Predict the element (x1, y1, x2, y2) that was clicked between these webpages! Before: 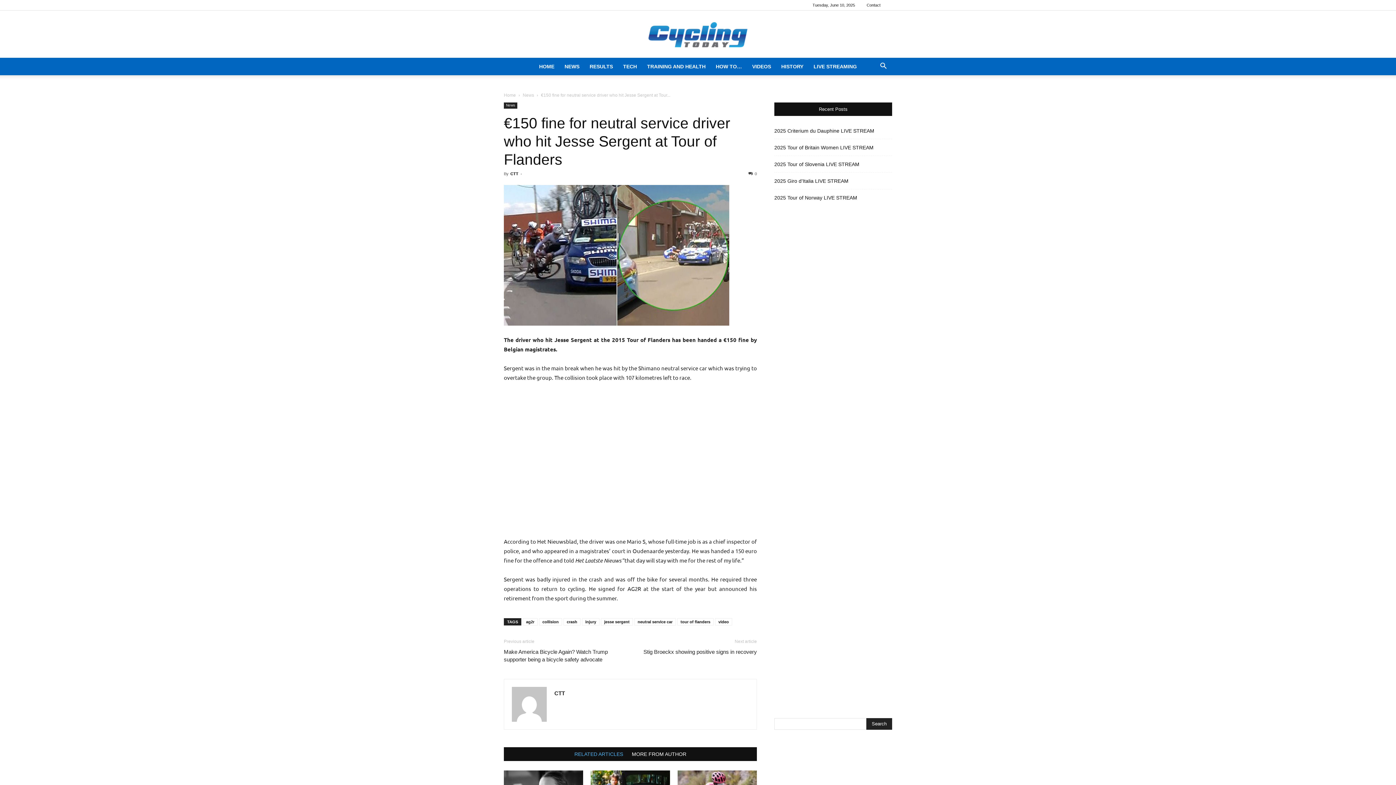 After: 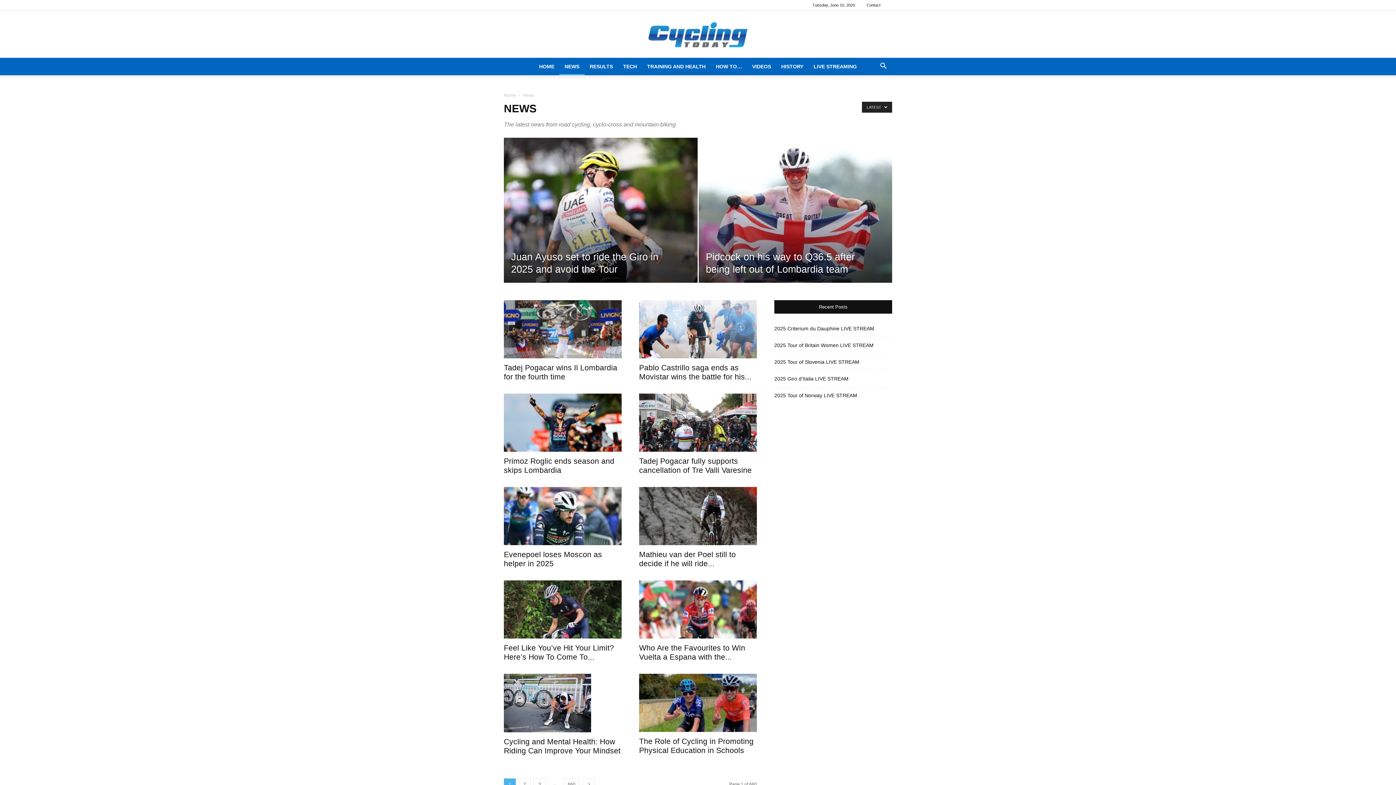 Action: bbox: (522, 92, 534, 97) label: News